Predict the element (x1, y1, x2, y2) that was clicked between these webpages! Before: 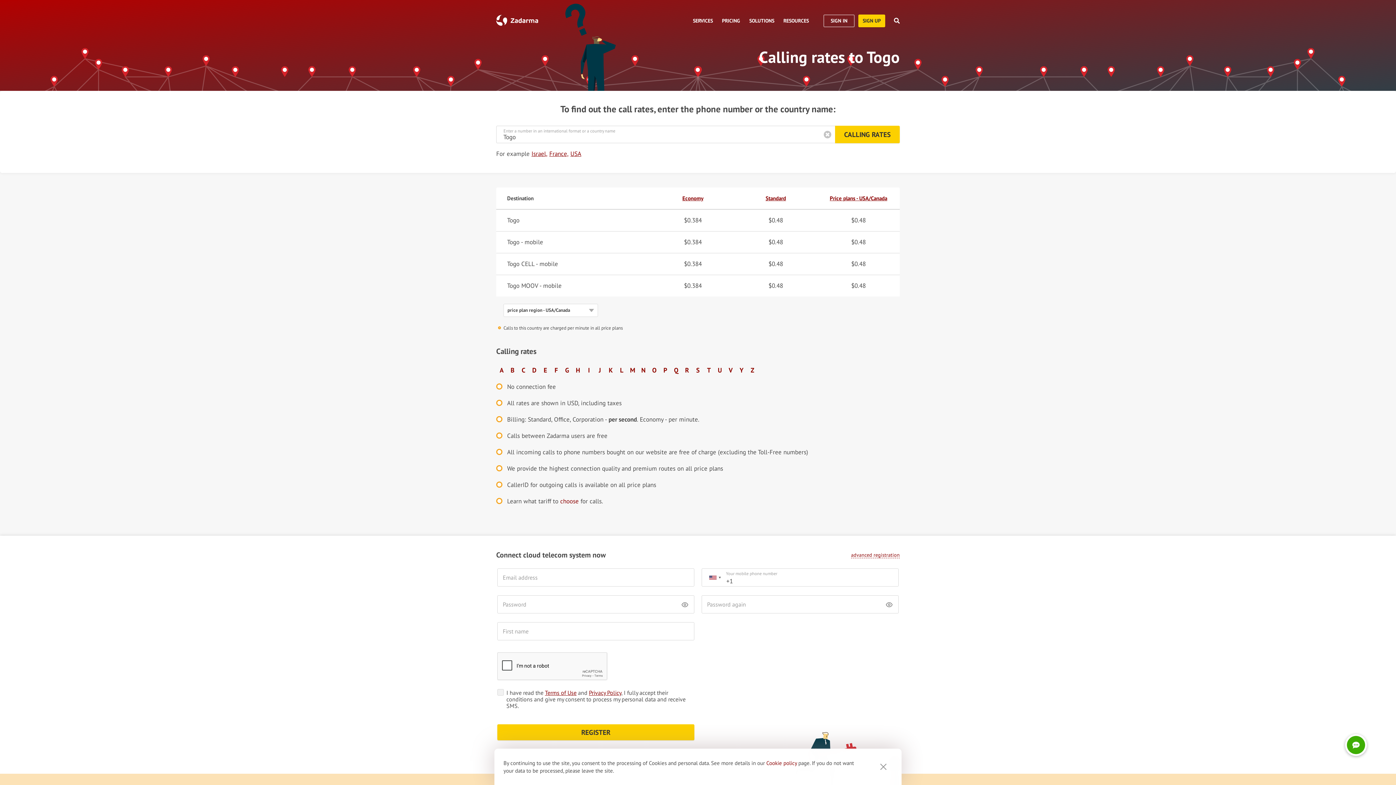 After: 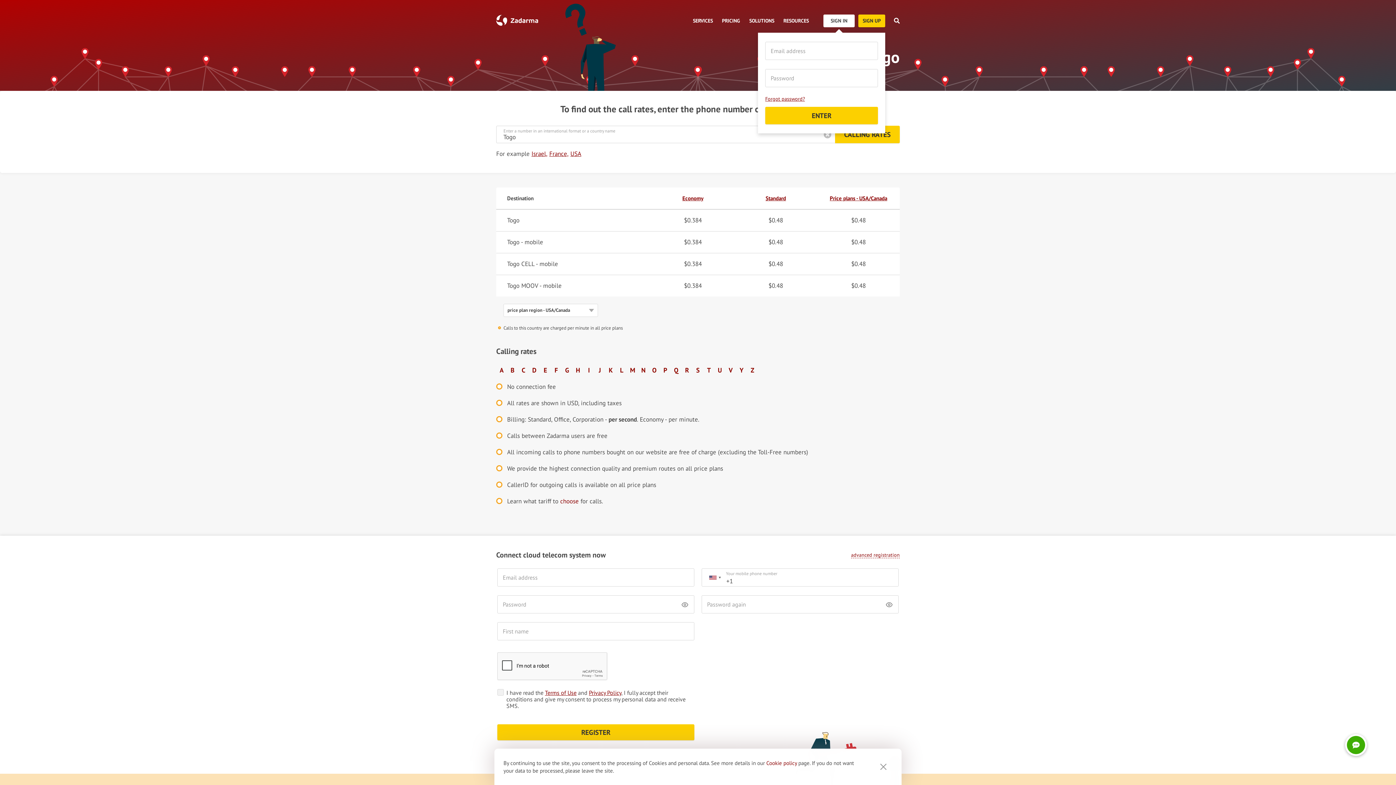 Action: bbox: (823, 14, 854, 27) label: SIGN IN